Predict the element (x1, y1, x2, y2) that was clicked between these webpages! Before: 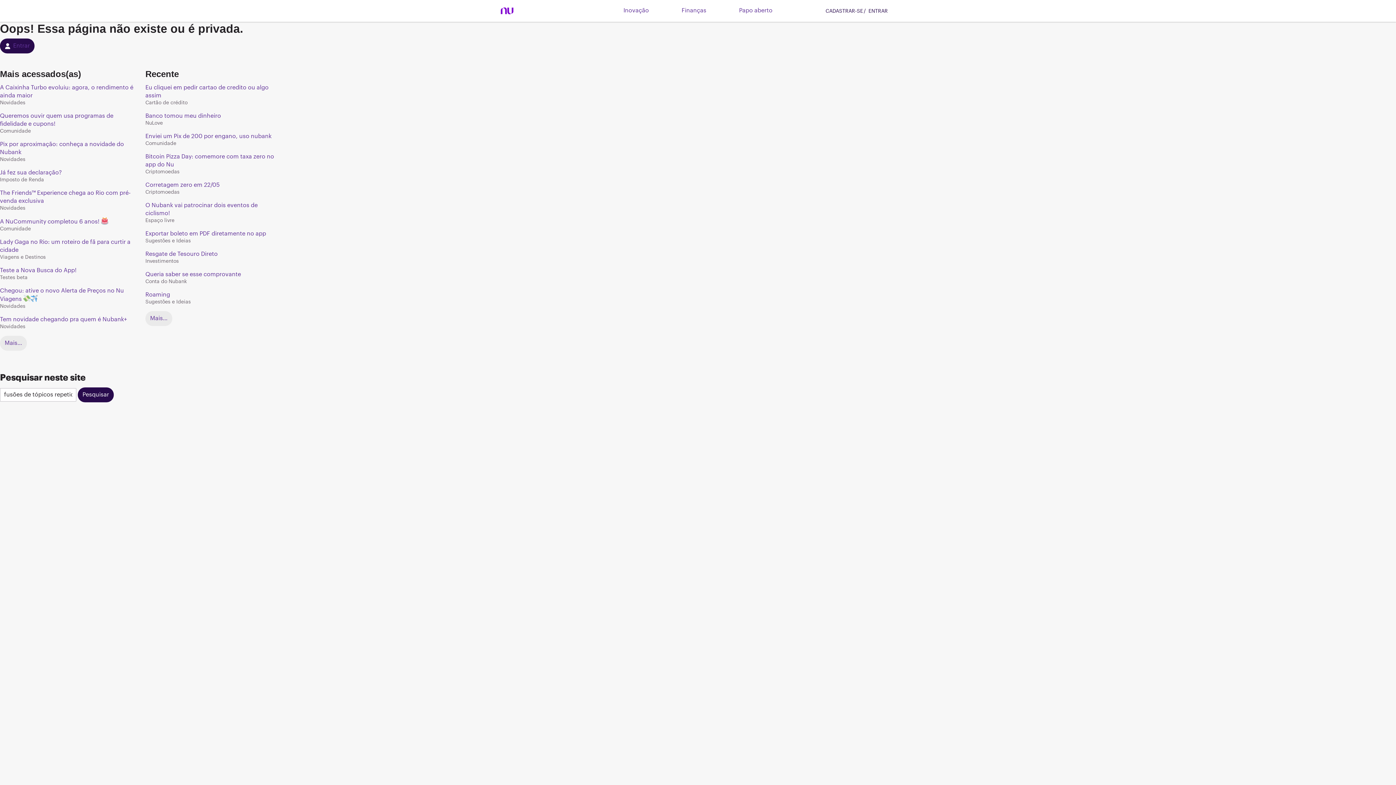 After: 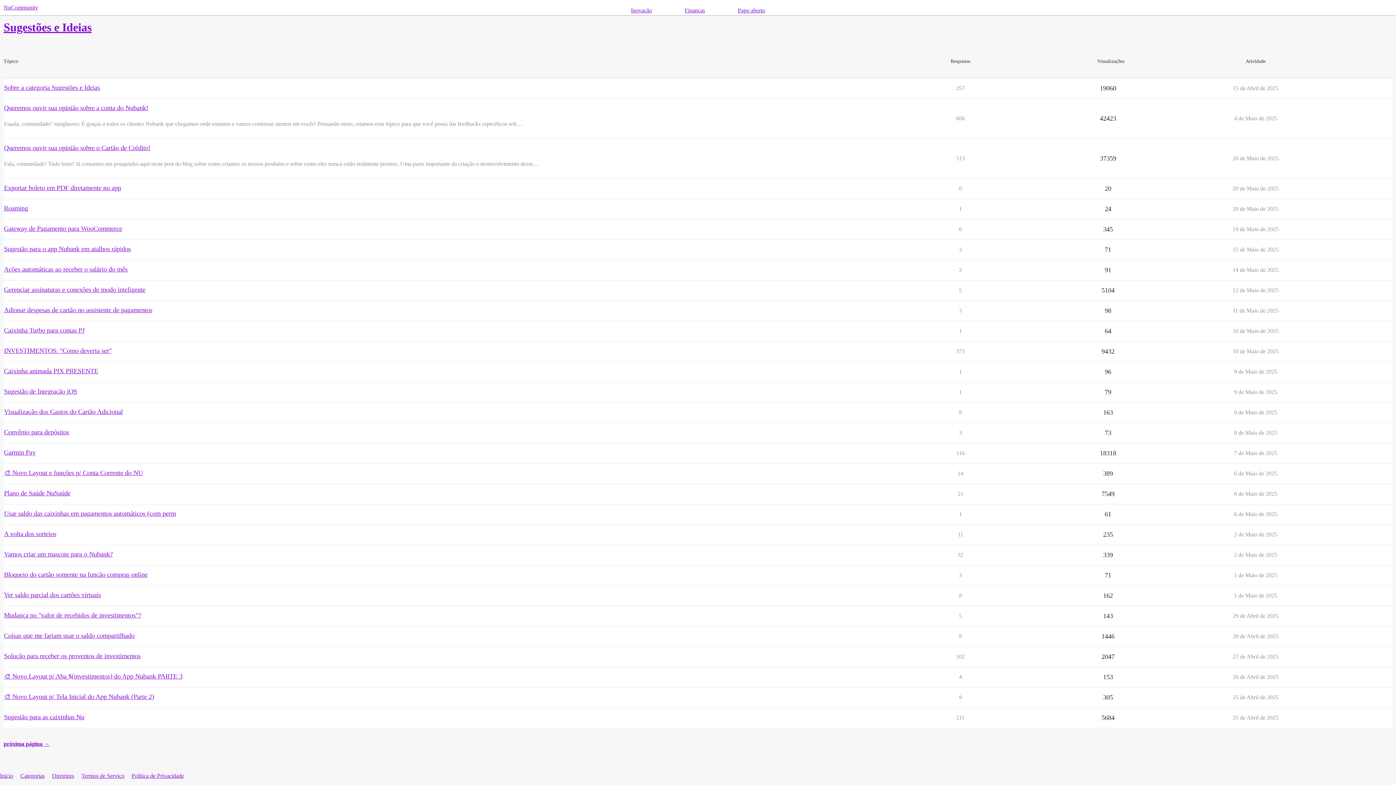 Action: bbox: (145, 237, 190, 244) label: Sugestões e Ideias